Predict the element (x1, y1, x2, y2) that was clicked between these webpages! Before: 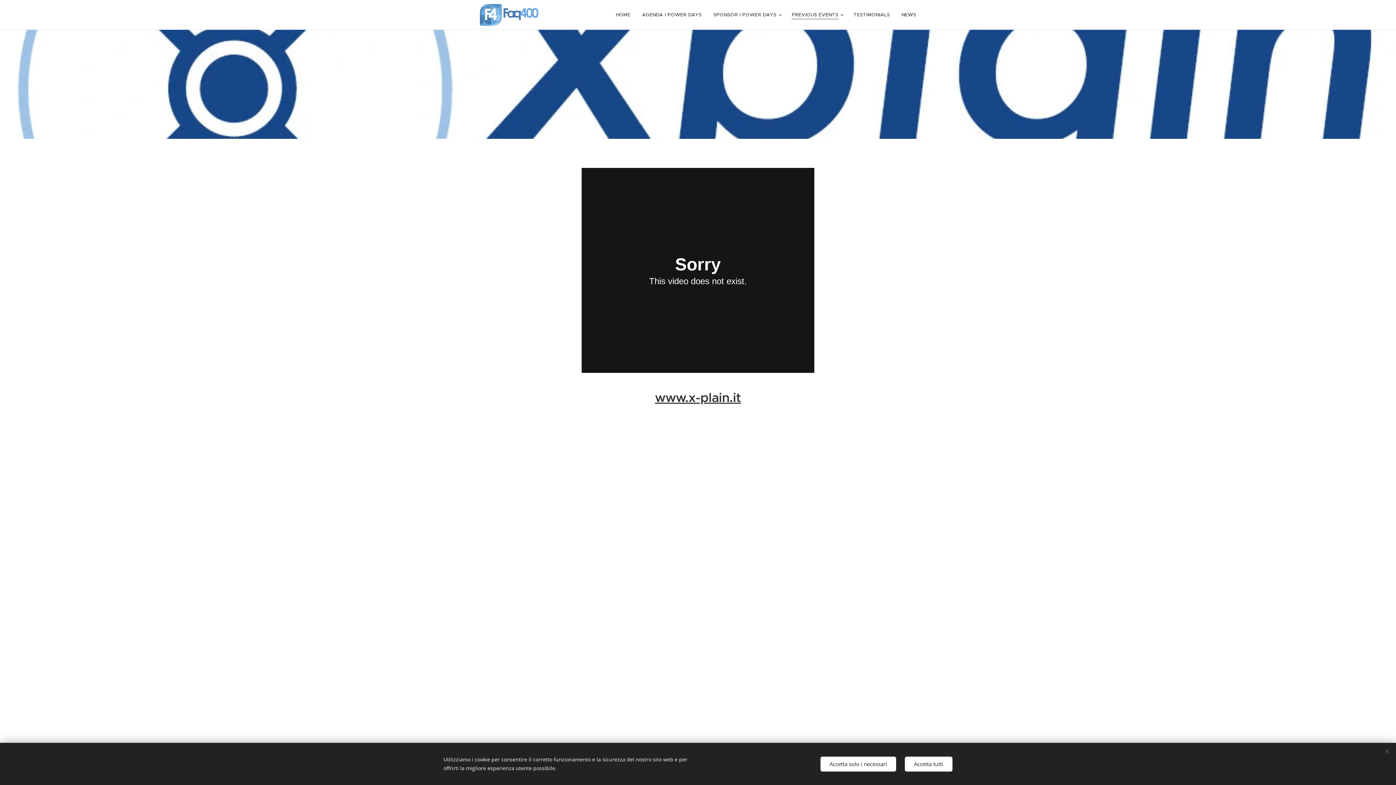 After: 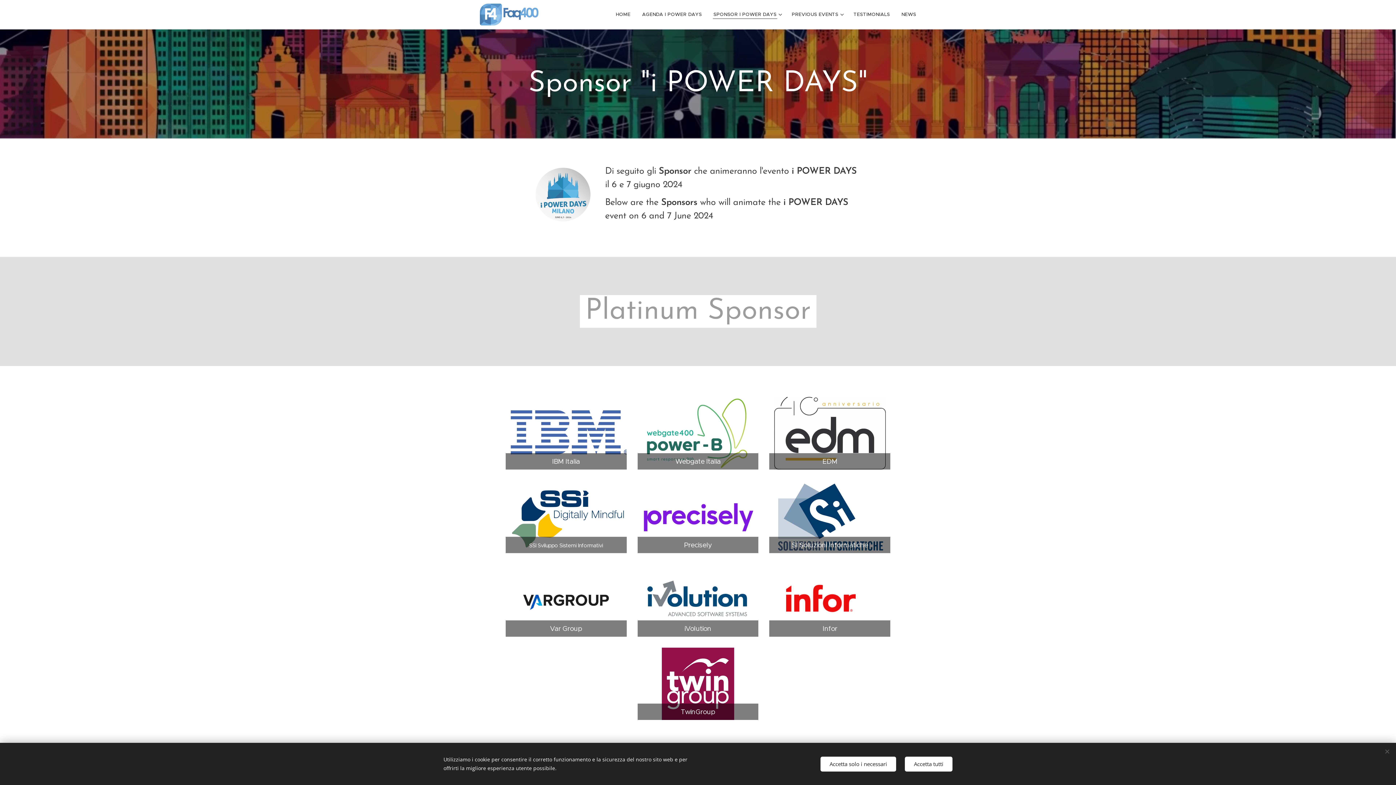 Action: bbox: (707, 5, 786, 24) label: SPONSOR I POWER DAYS